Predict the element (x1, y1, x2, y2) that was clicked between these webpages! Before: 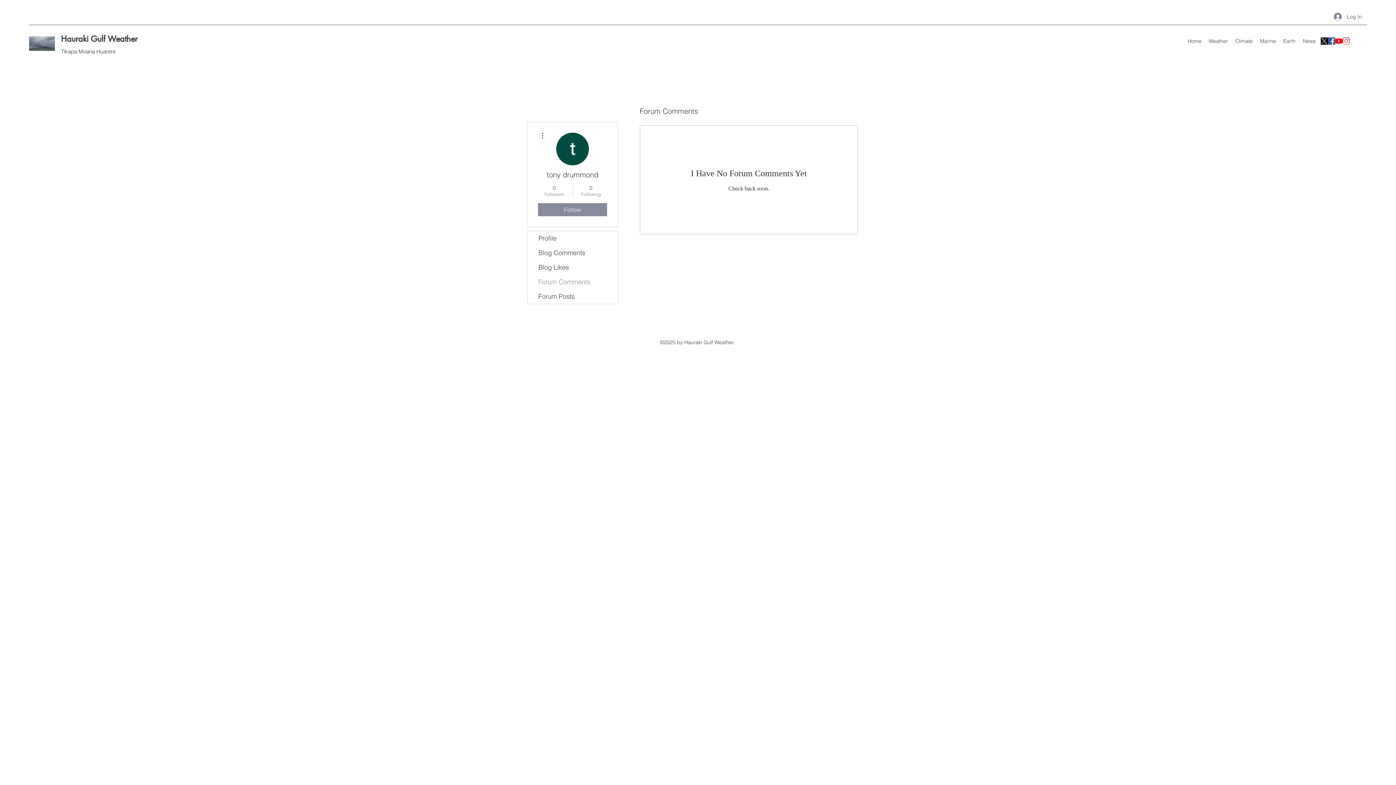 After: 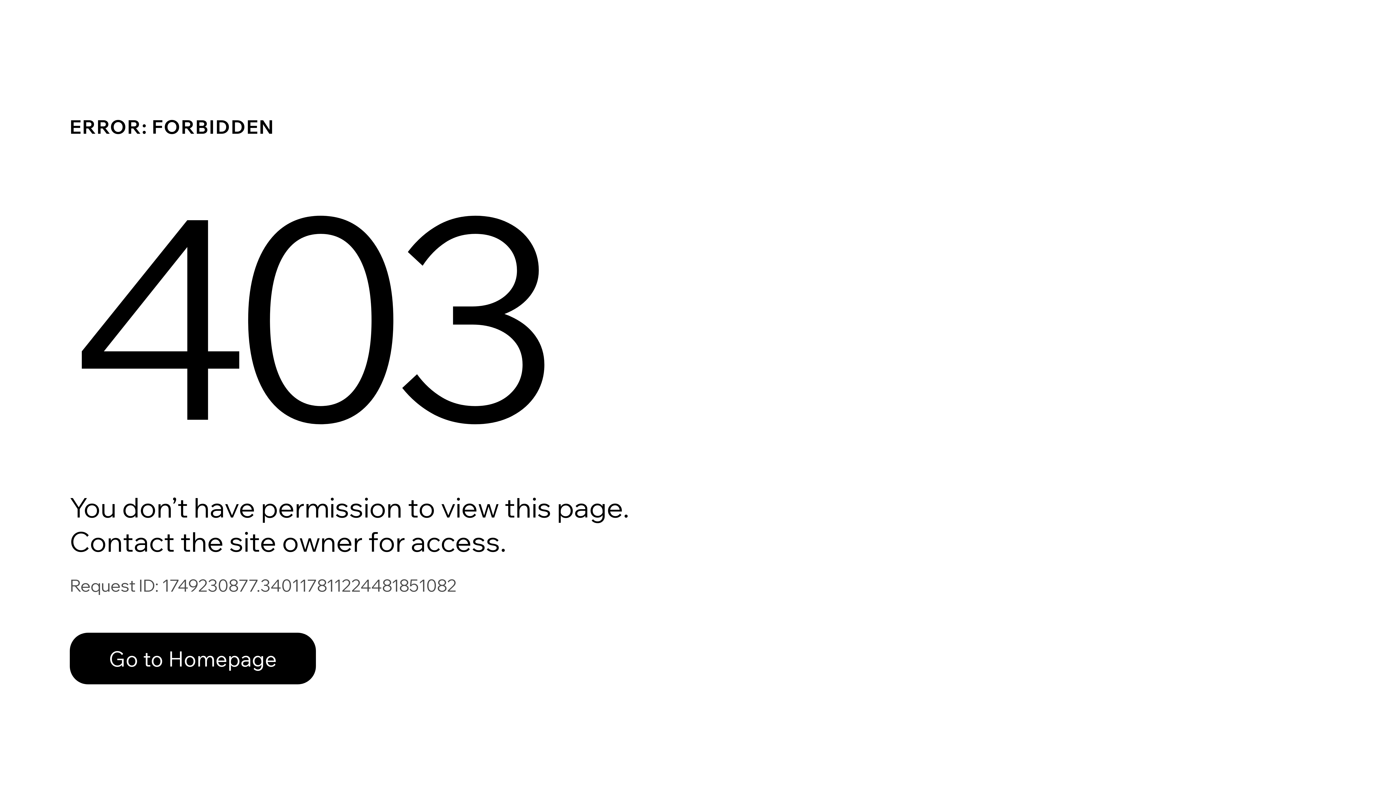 Action: label: Profile bbox: (527, 231, 617, 245)